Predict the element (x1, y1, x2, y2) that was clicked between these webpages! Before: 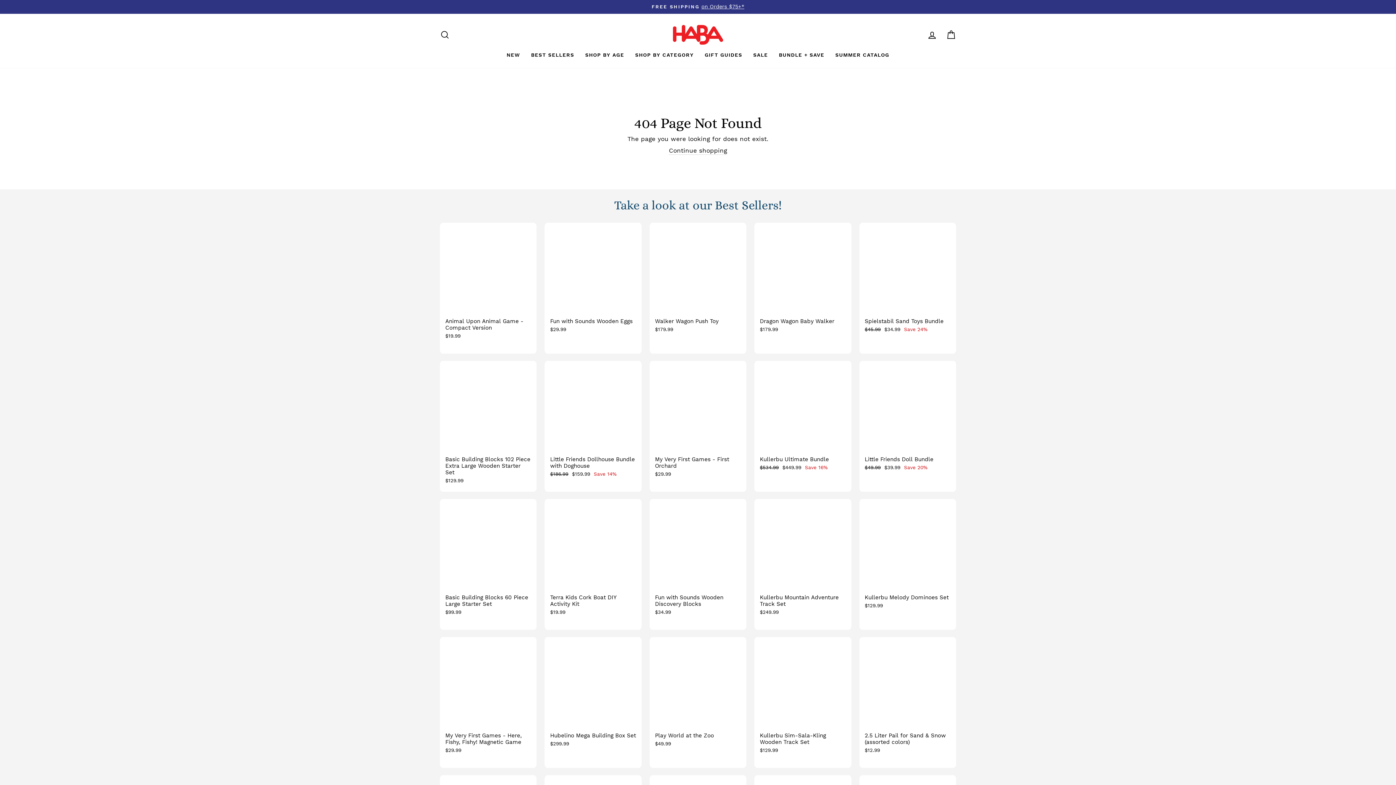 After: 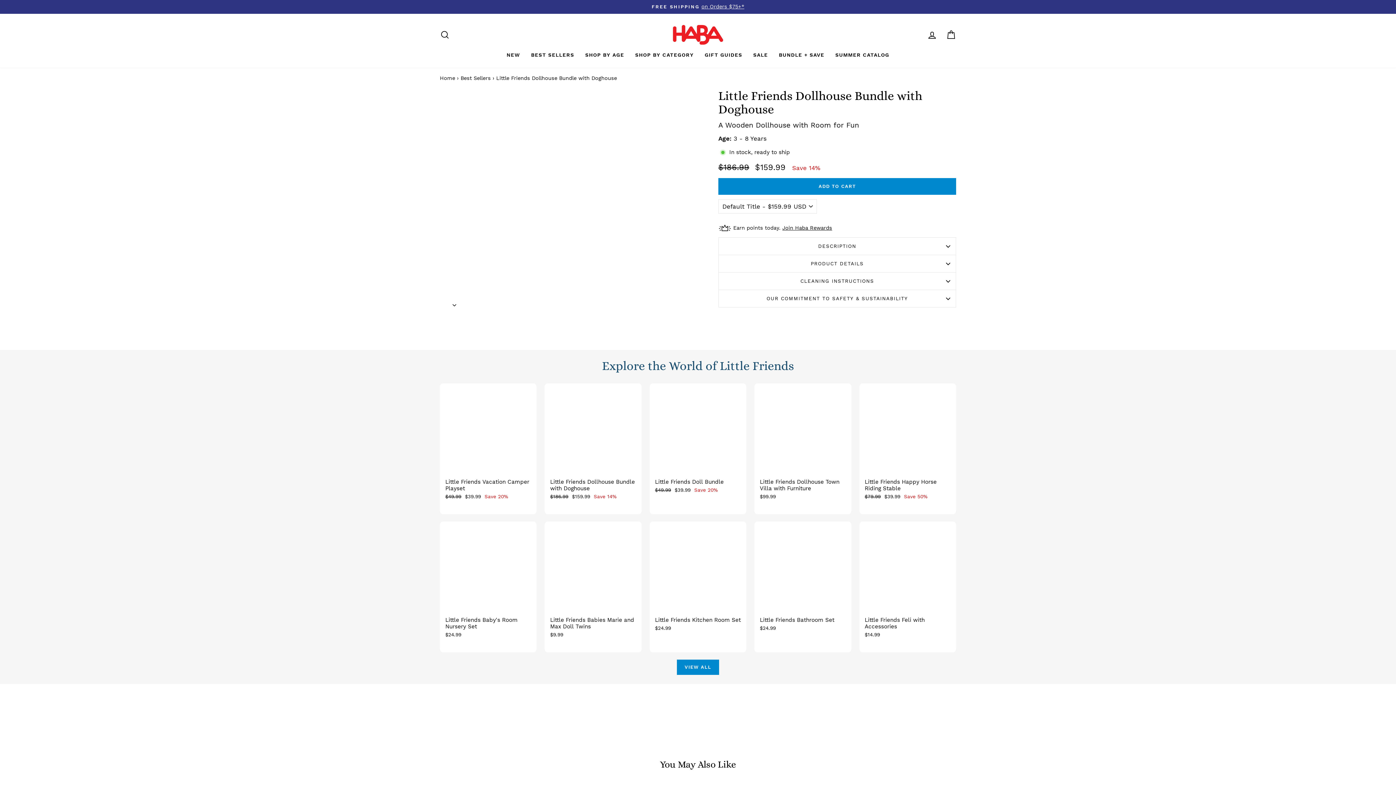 Action: label: Little Friends Dollhouse Bundle with Doghouse
Regular price
$186.99 
Sale price
$159.99 Save 14% bbox: (550, 366, 636, 479)